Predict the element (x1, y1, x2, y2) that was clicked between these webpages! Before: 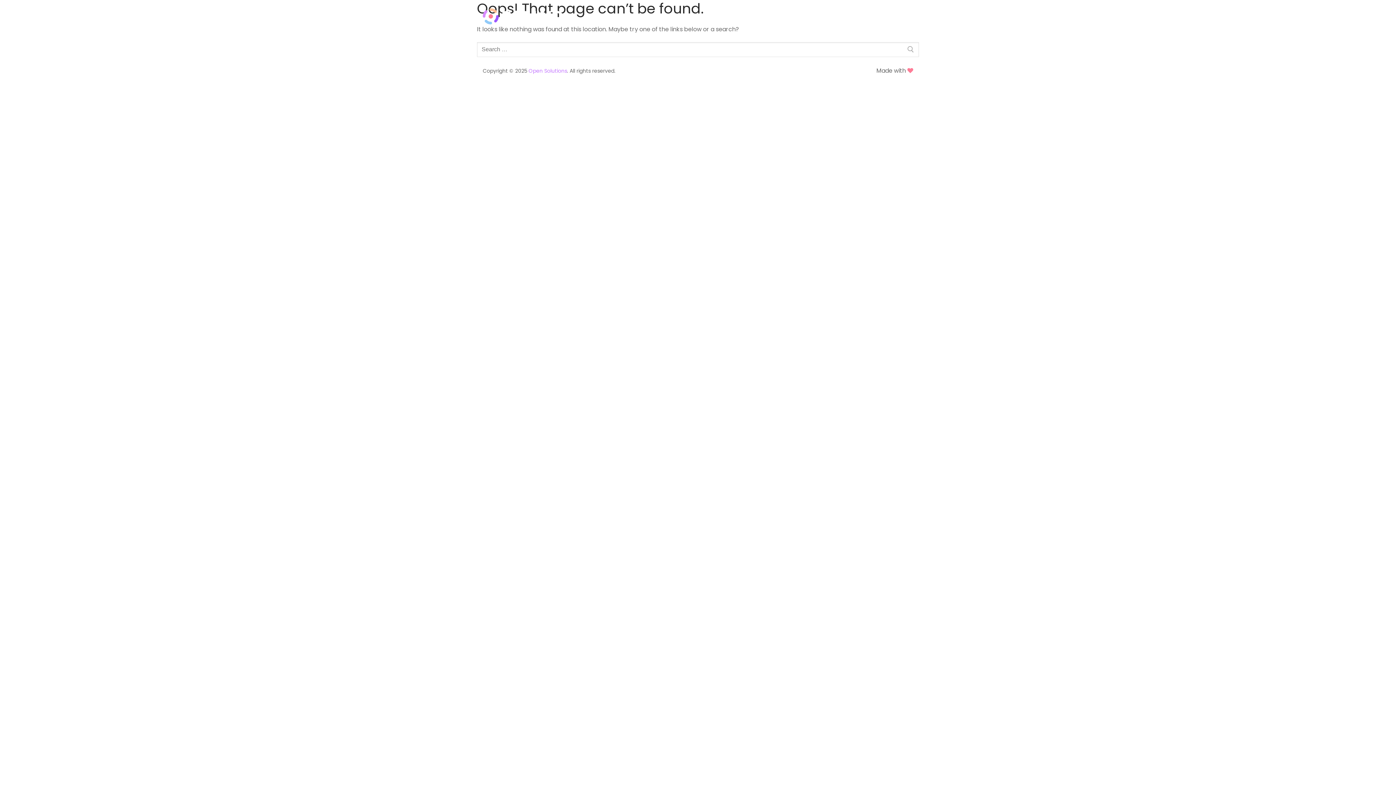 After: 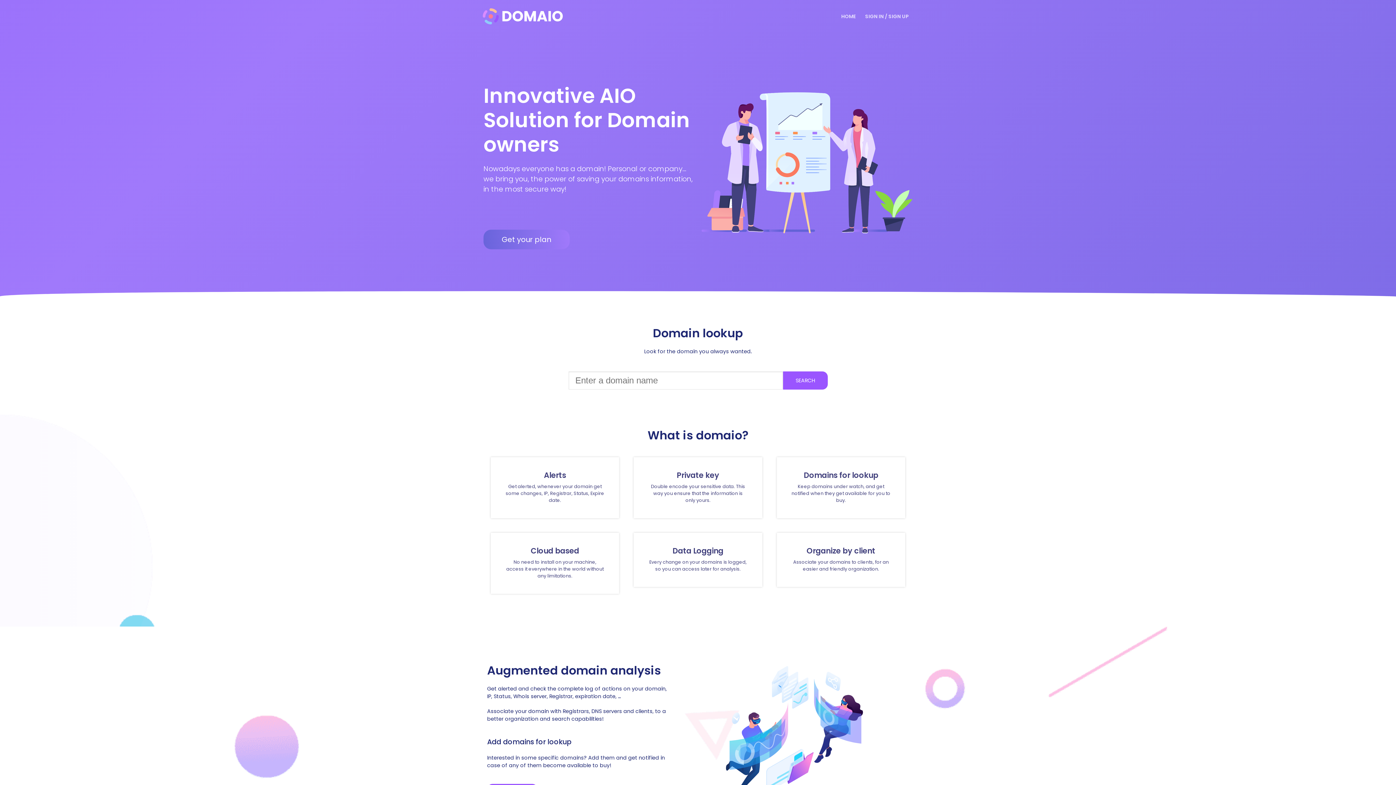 Action: bbox: (482, 8, 562, 24)